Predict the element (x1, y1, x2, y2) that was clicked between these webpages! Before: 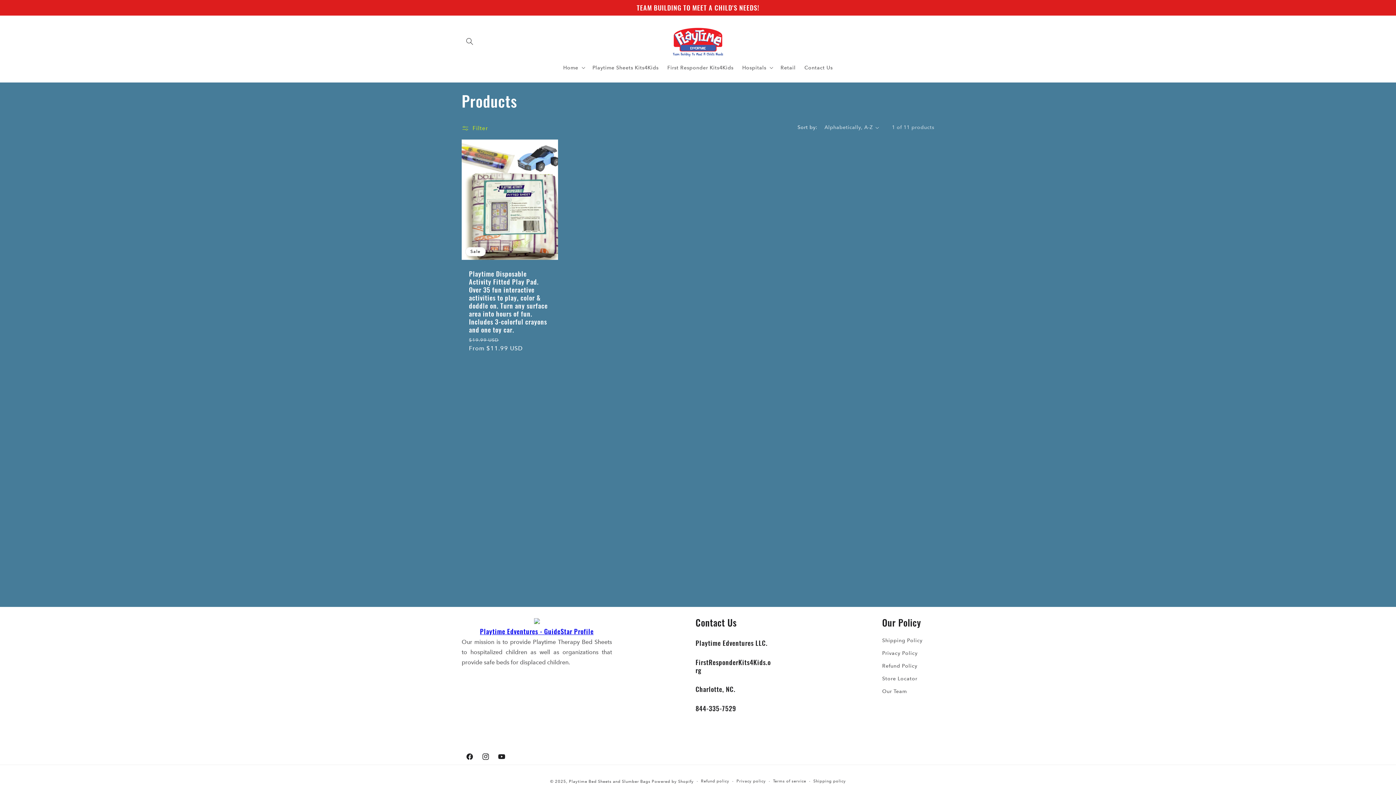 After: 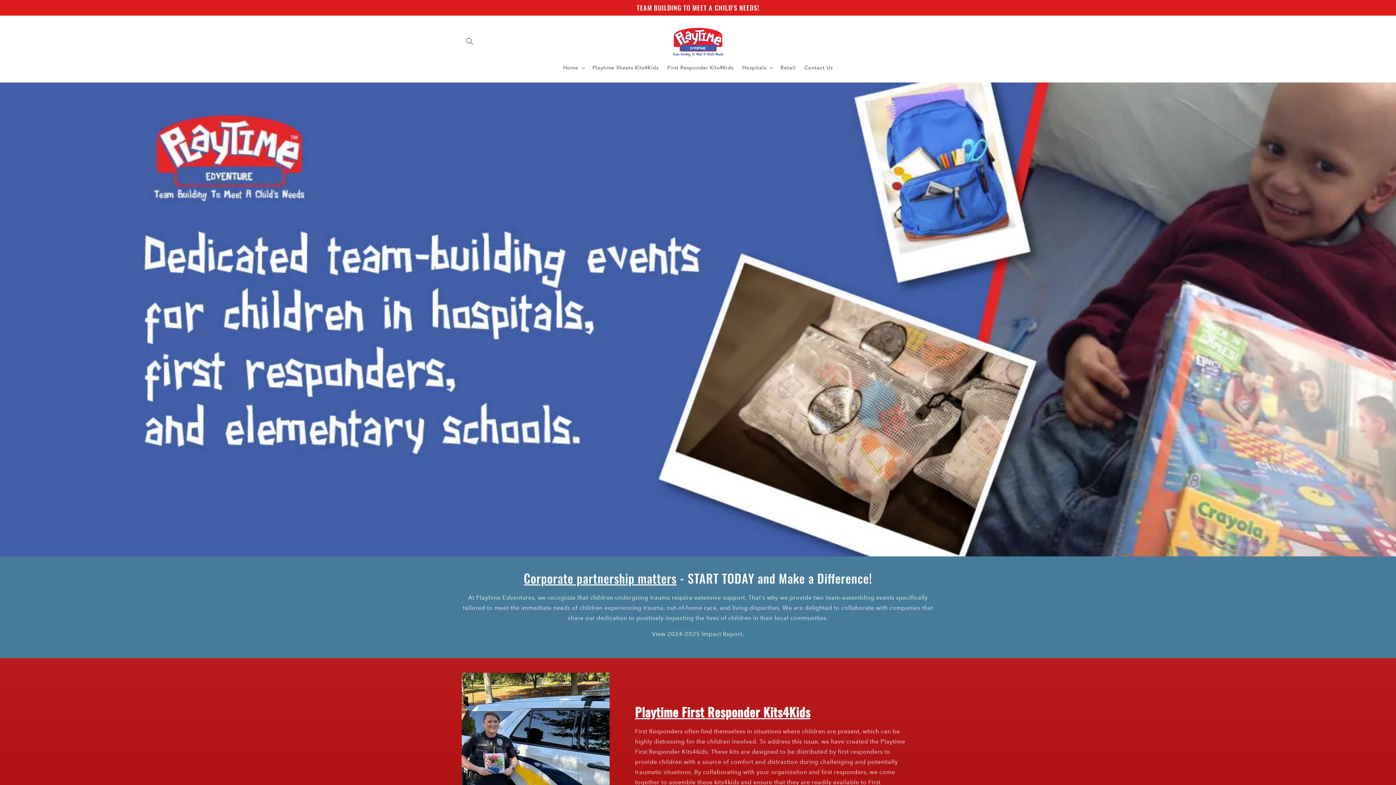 Action: label: Our Team bbox: (882, 685, 907, 698)